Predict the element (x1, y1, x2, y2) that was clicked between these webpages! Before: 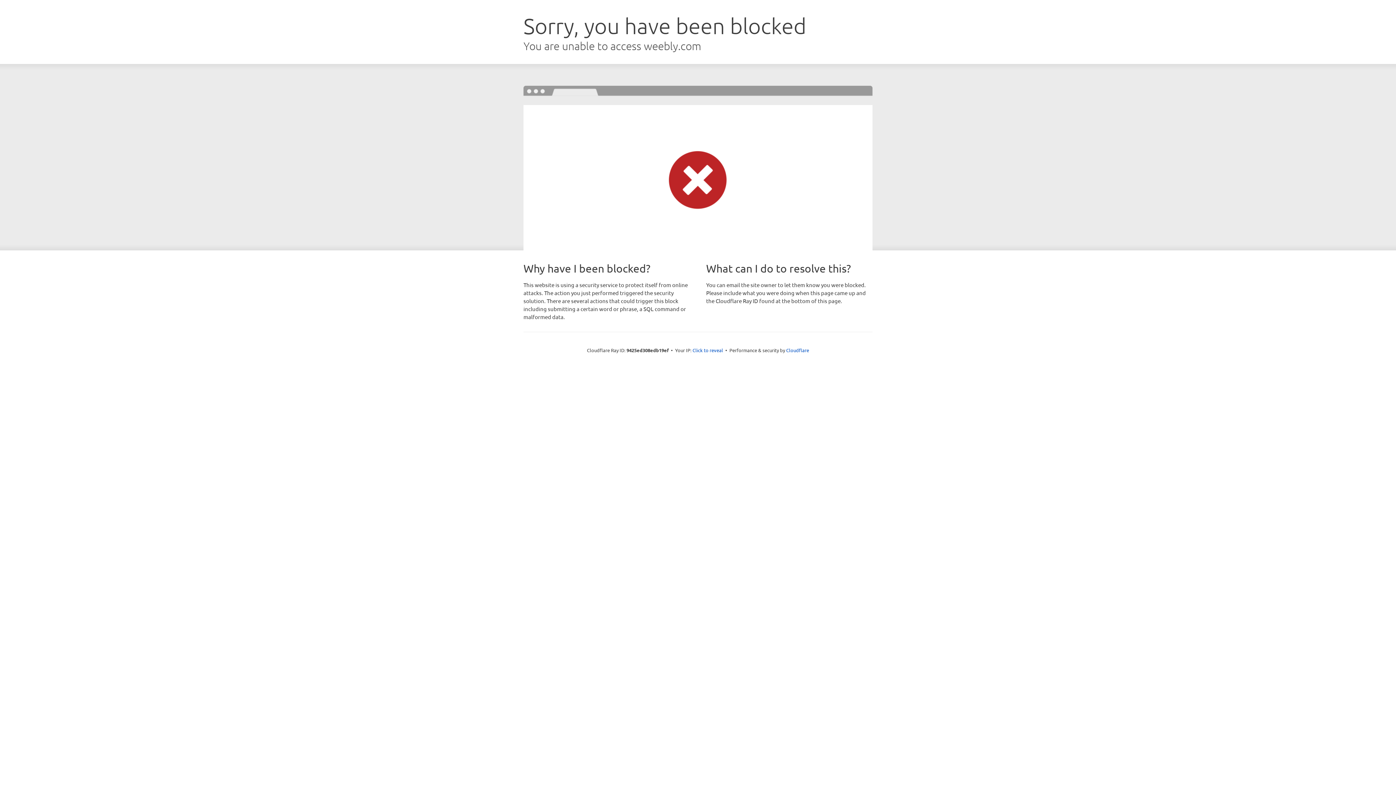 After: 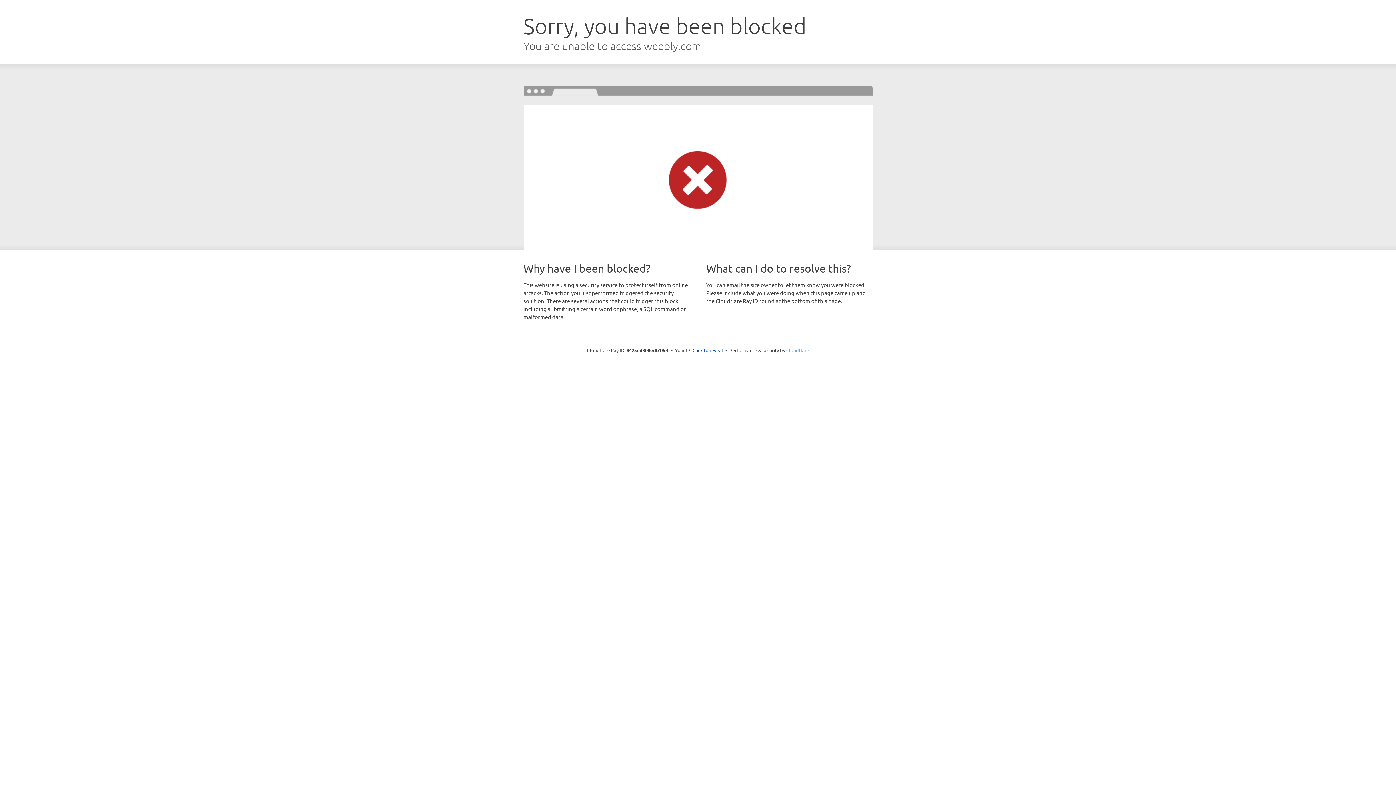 Action: label: Cloudflare bbox: (786, 347, 809, 353)